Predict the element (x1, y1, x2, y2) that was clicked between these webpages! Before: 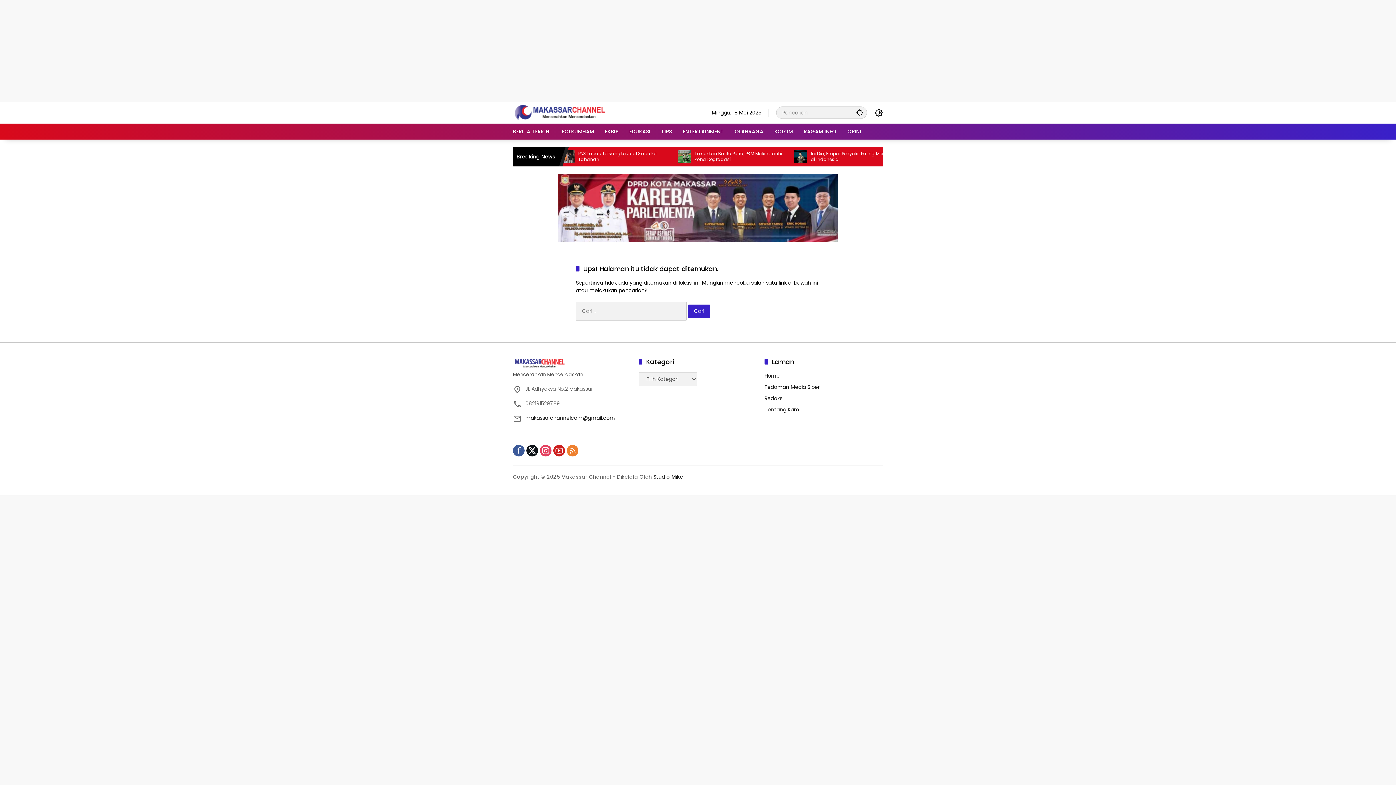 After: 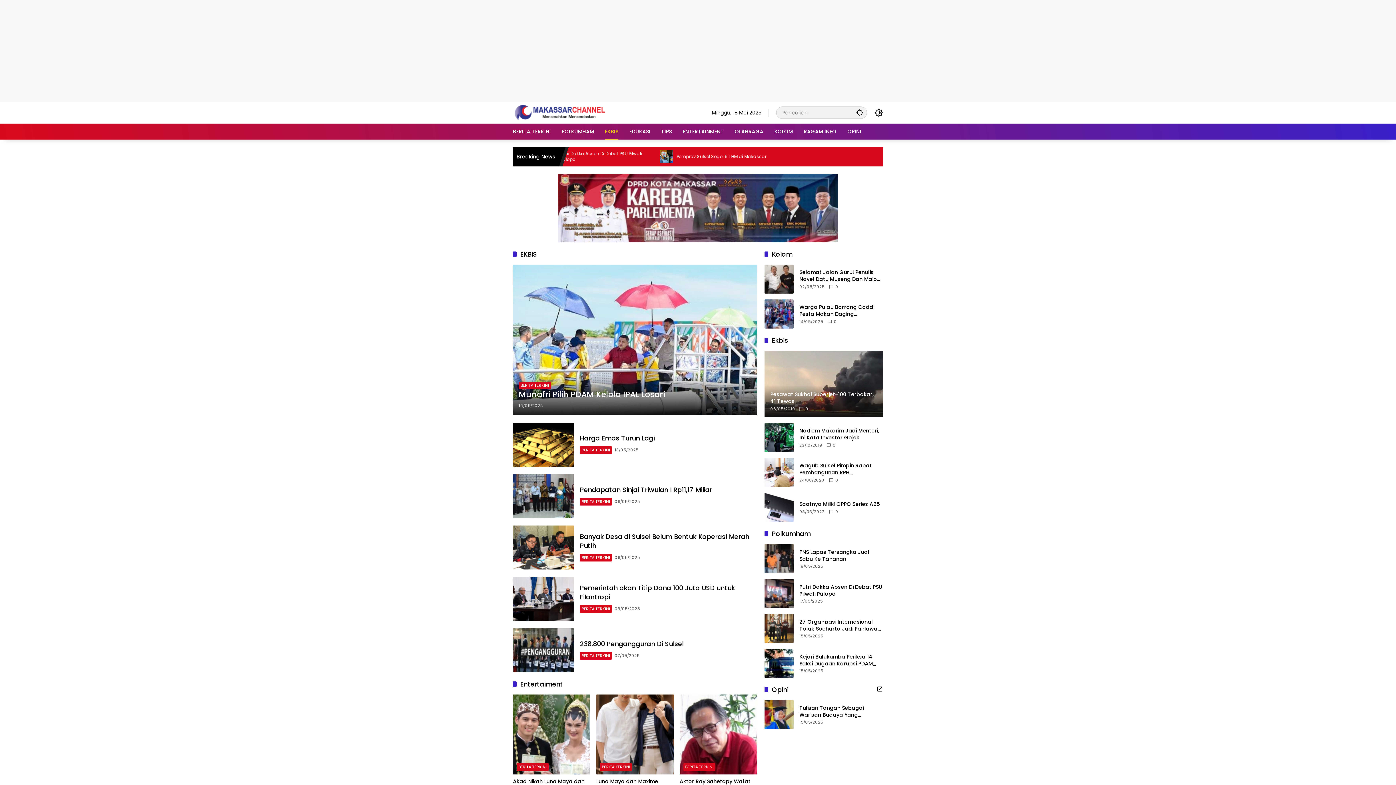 Action: label: EKBIS bbox: (605, 123, 618, 139)